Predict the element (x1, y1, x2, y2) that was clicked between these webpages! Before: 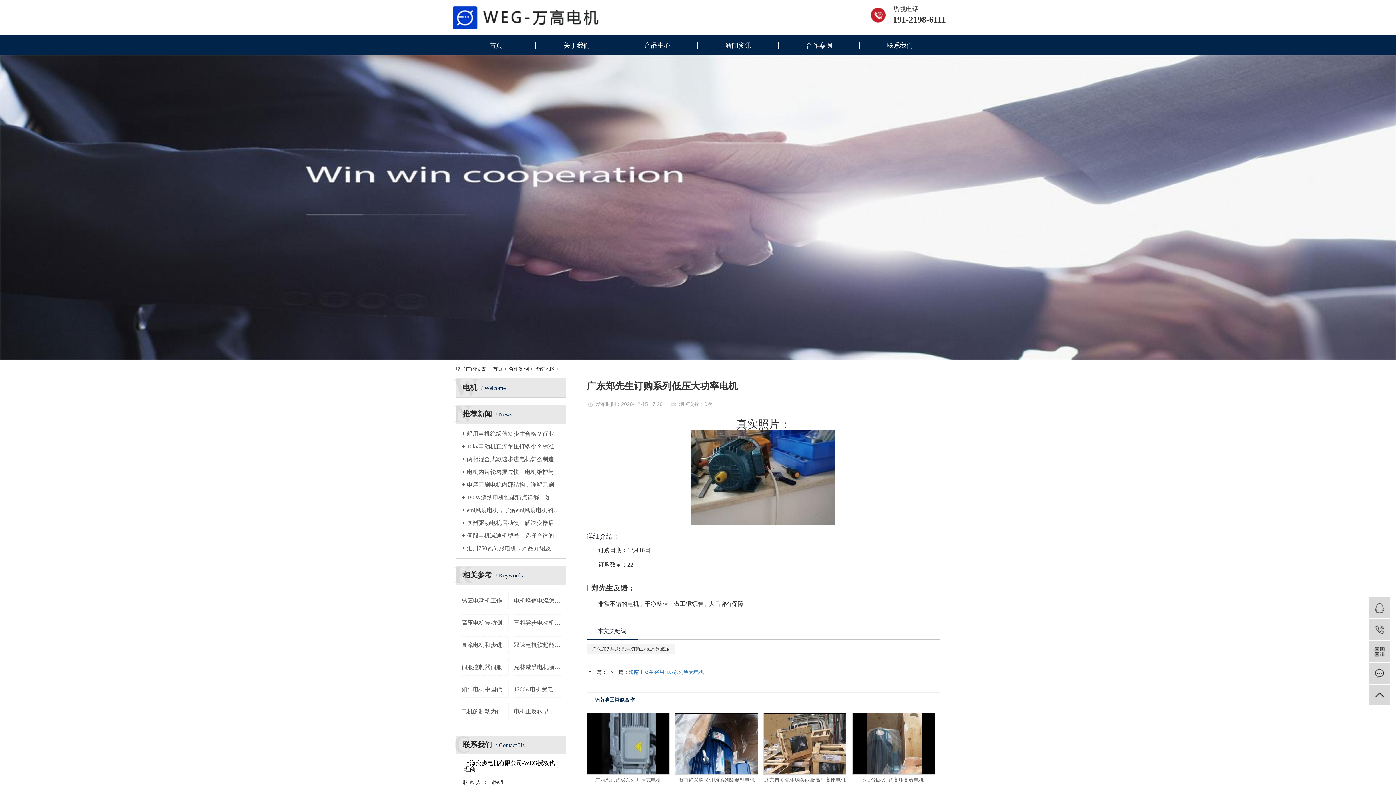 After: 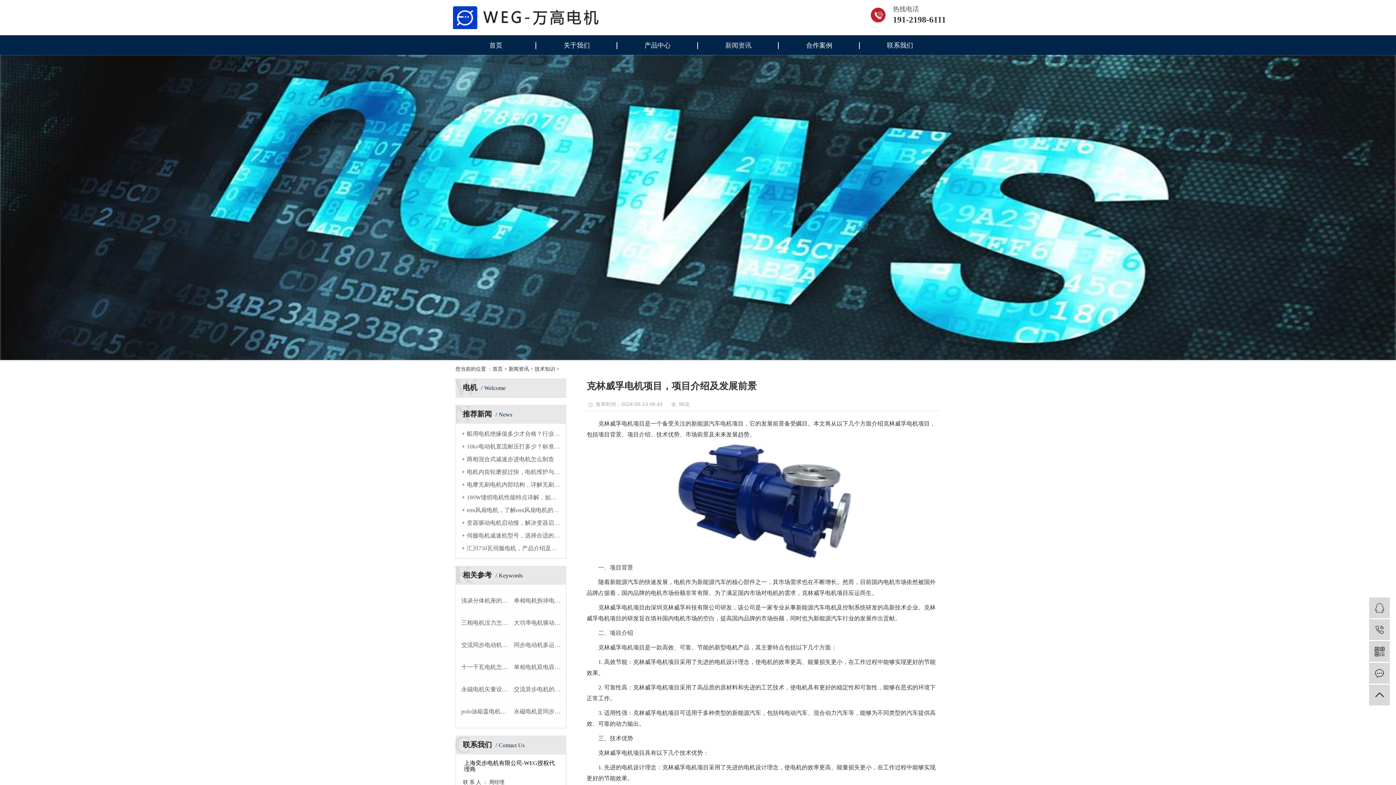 Action: bbox: (513, 658, 561, 676) label: 克林威孚电机项目，项目介绍及发展前景